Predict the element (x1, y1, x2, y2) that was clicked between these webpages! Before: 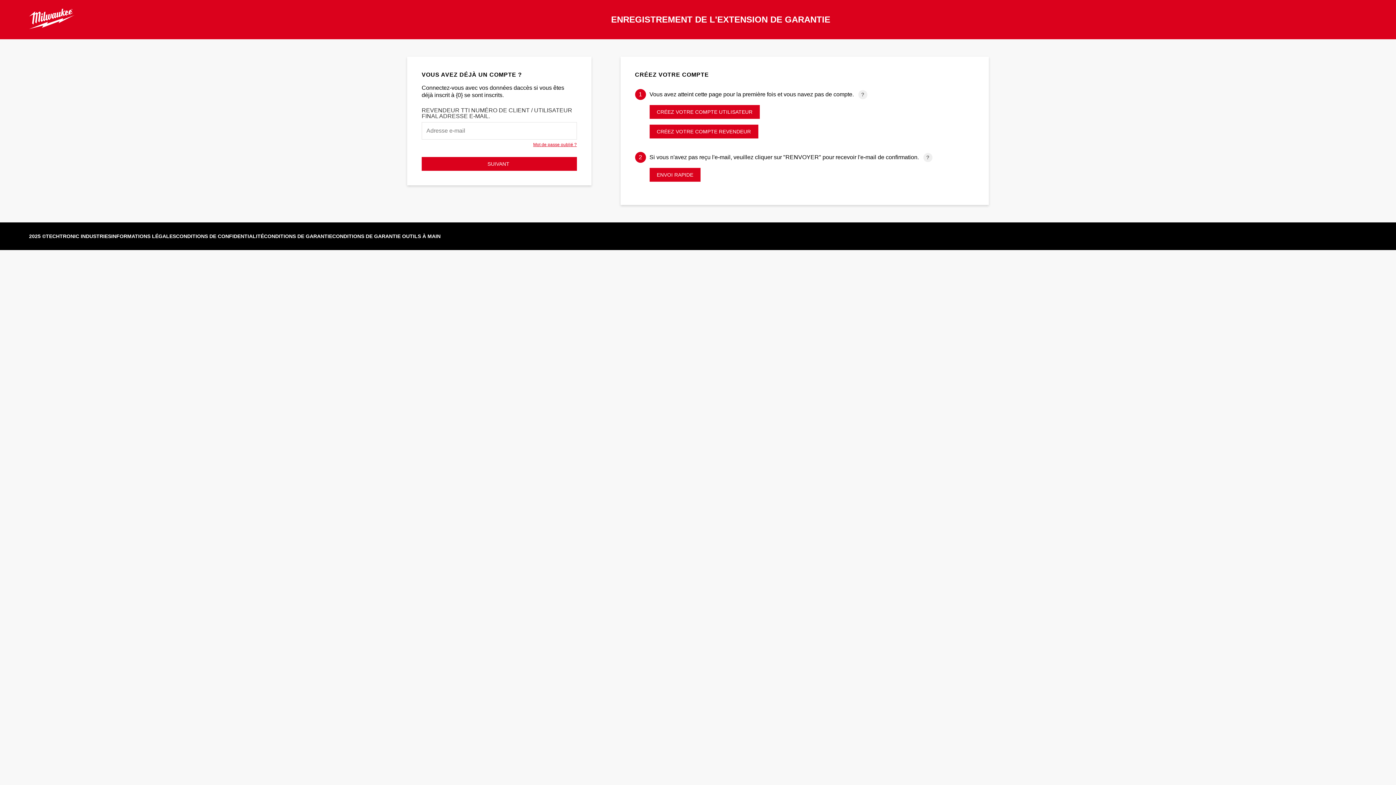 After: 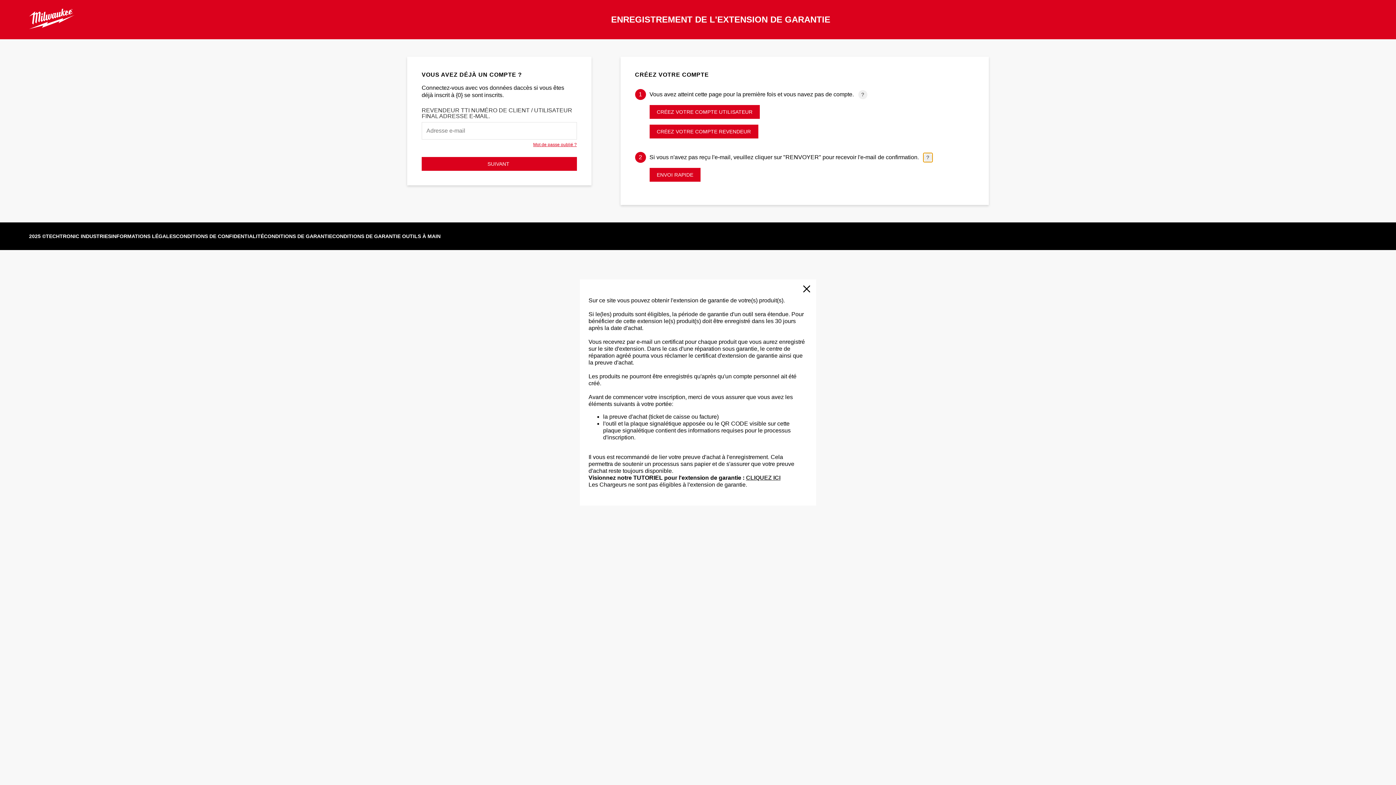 Action: bbox: (923, 153, 932, 162)